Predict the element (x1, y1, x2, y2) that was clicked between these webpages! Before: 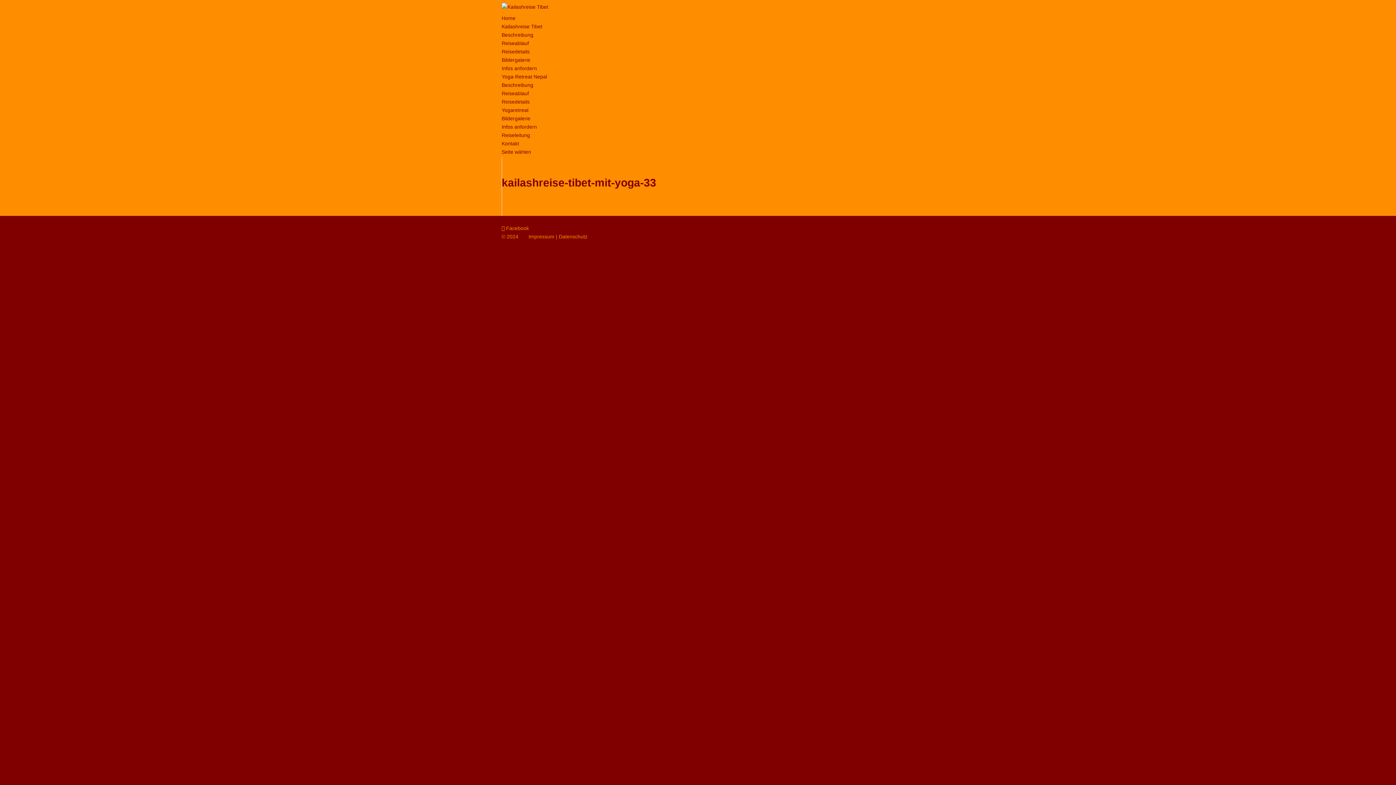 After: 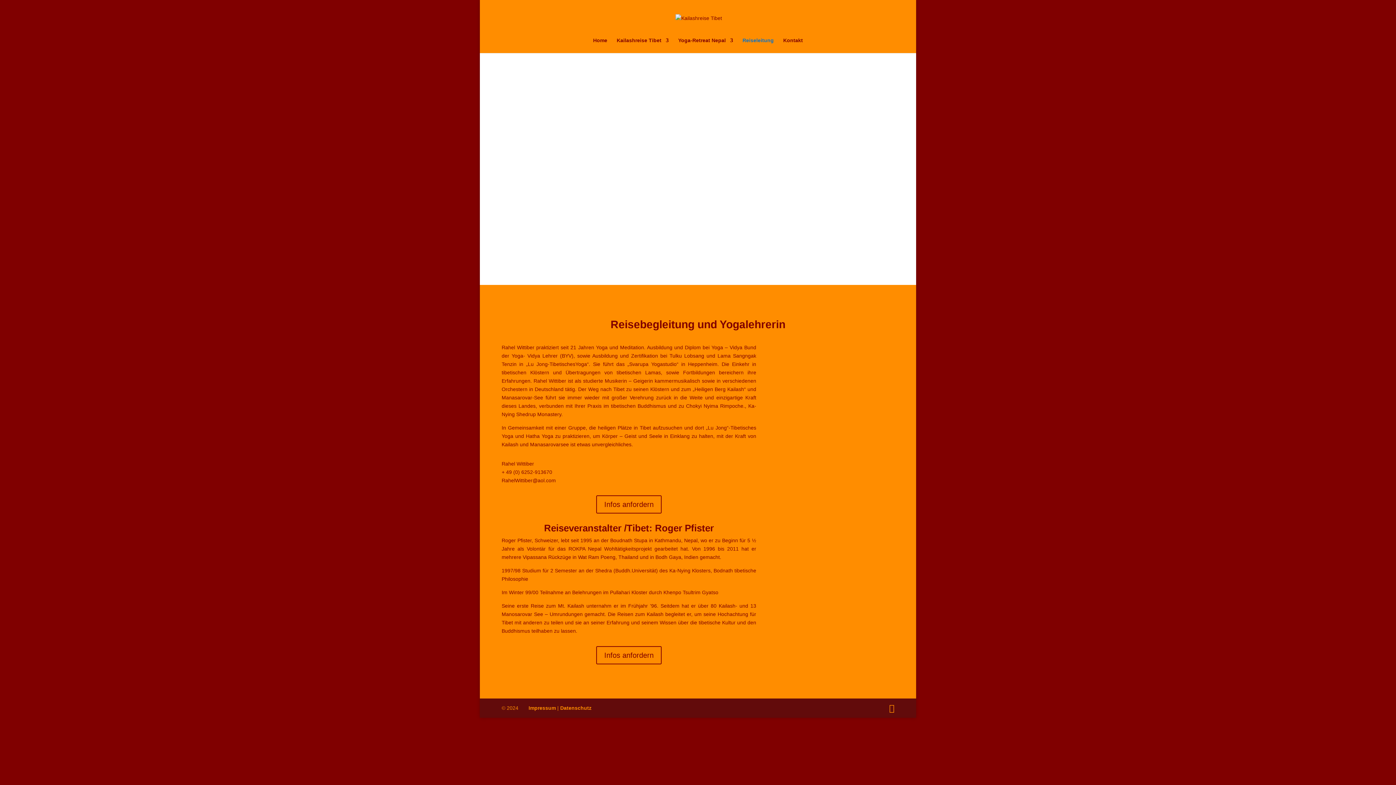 Action: bbox: (501, 132, 530, 138) label: Reiseleitung